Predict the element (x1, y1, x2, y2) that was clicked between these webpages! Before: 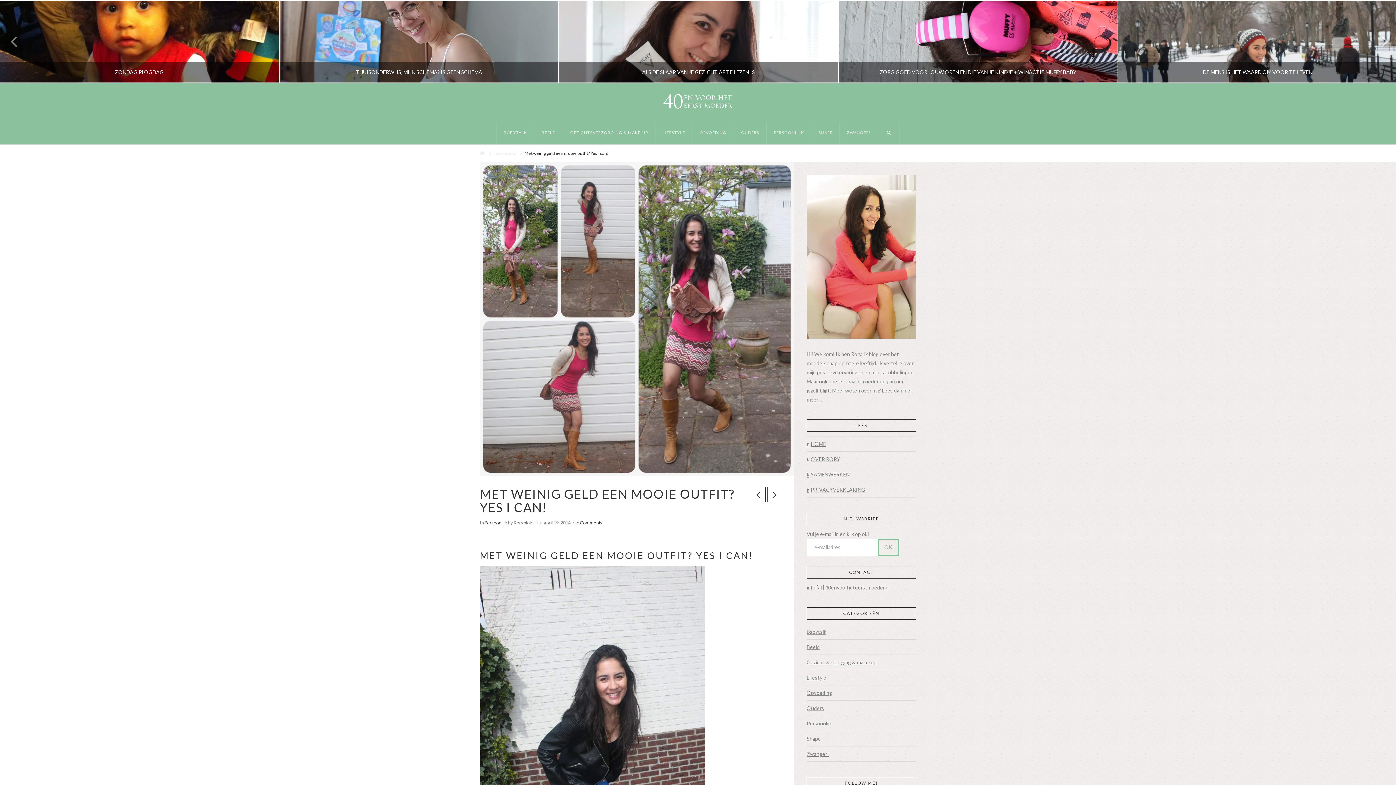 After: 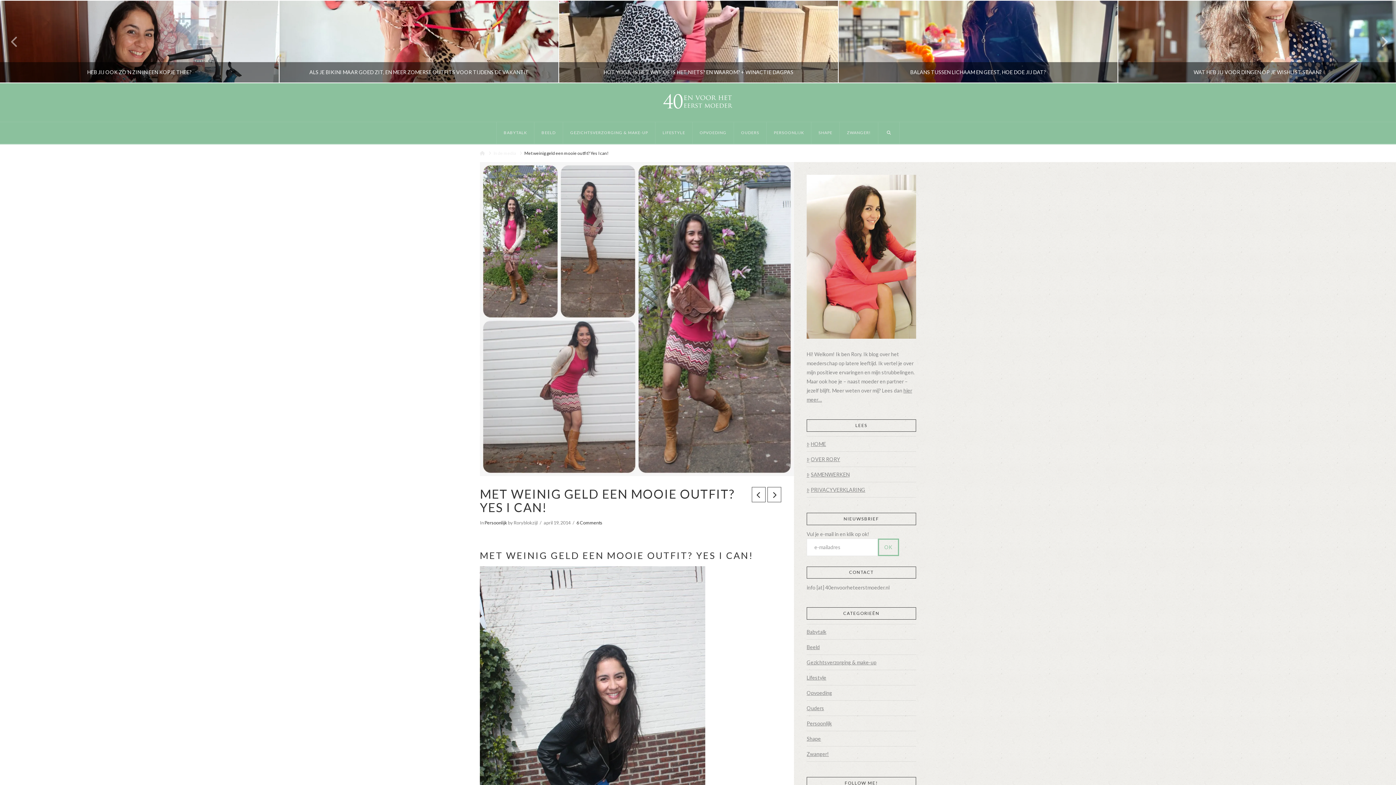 Action: bbox: (524, 150, 608, 156) label: Met weinig geld een mooie outfit? Yes I can!